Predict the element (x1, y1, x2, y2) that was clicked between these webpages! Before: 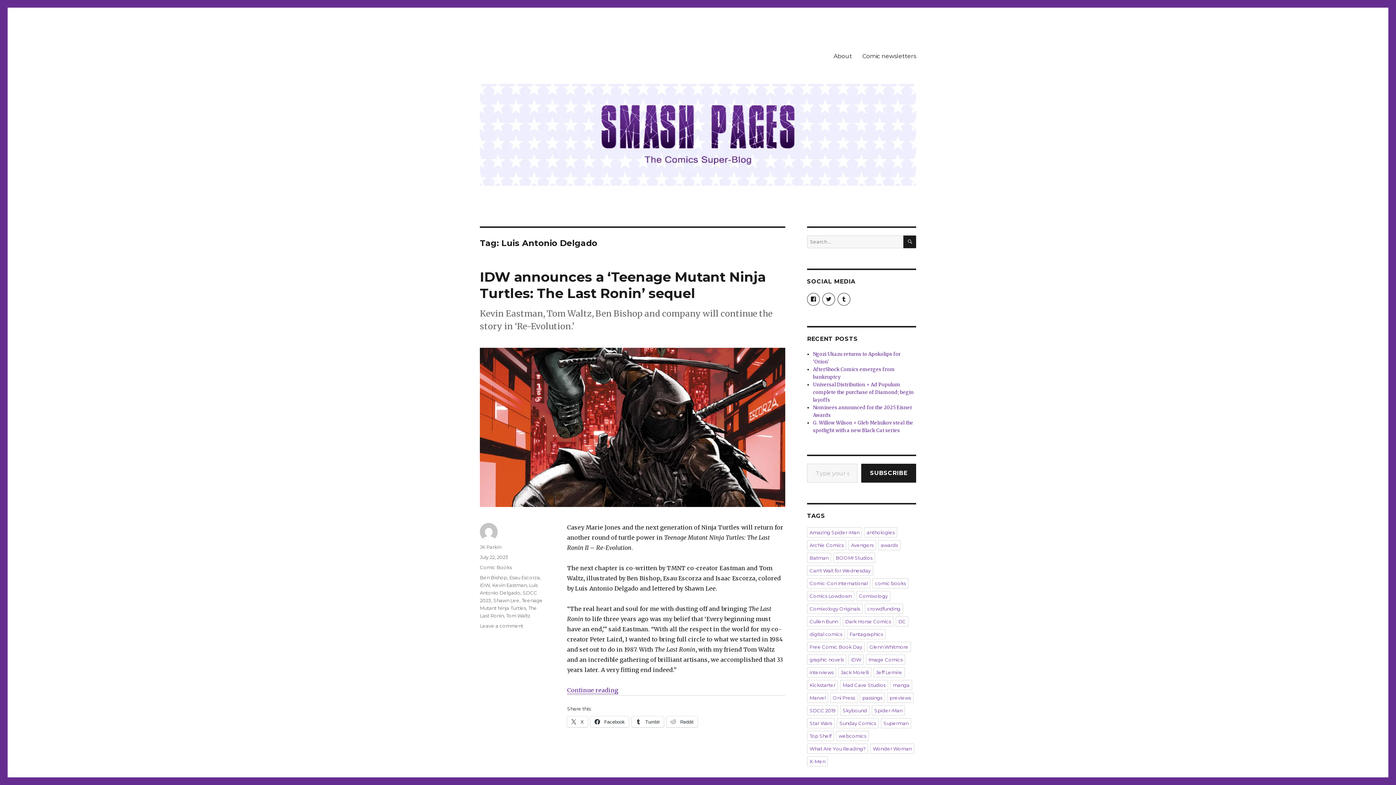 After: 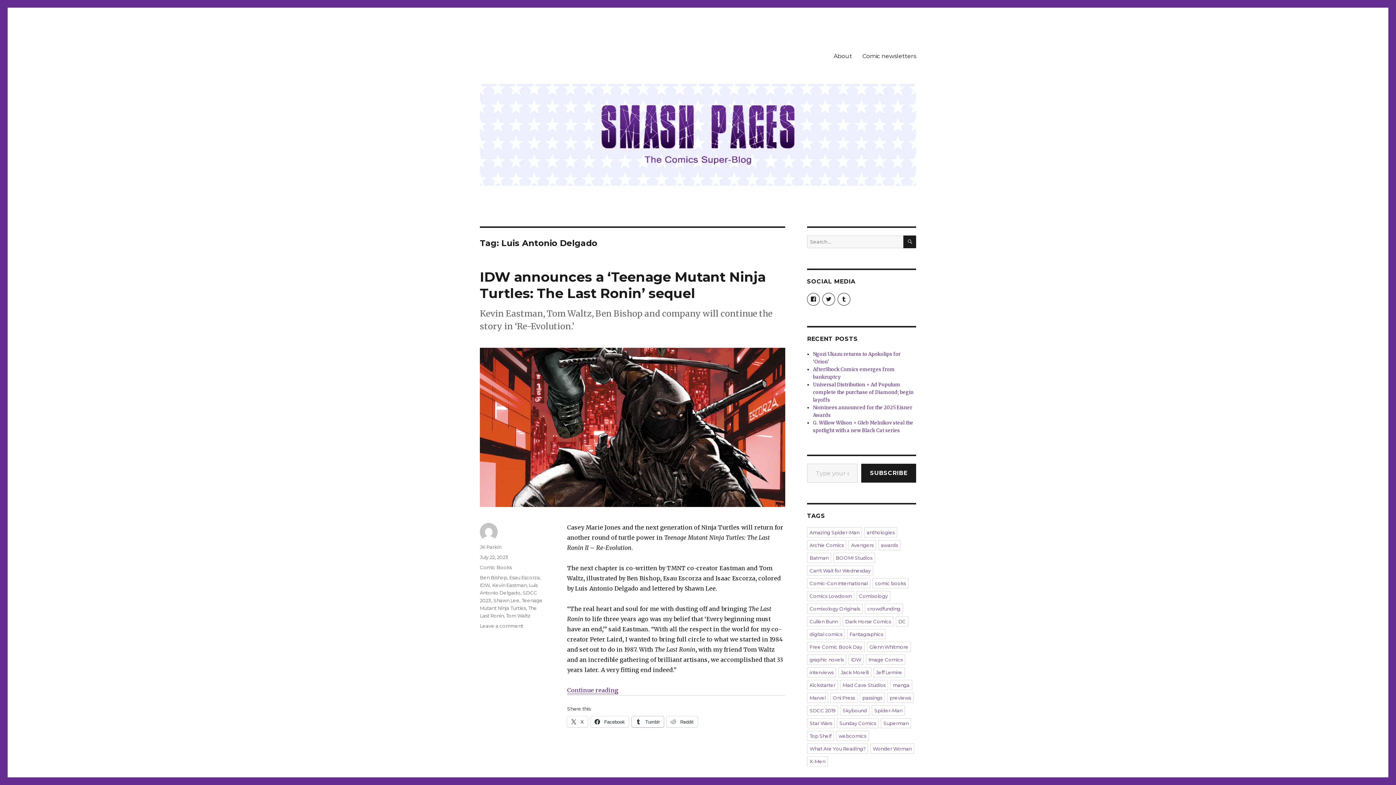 Action: bbox: (632, 716, 664, 727) label:  Tumblr